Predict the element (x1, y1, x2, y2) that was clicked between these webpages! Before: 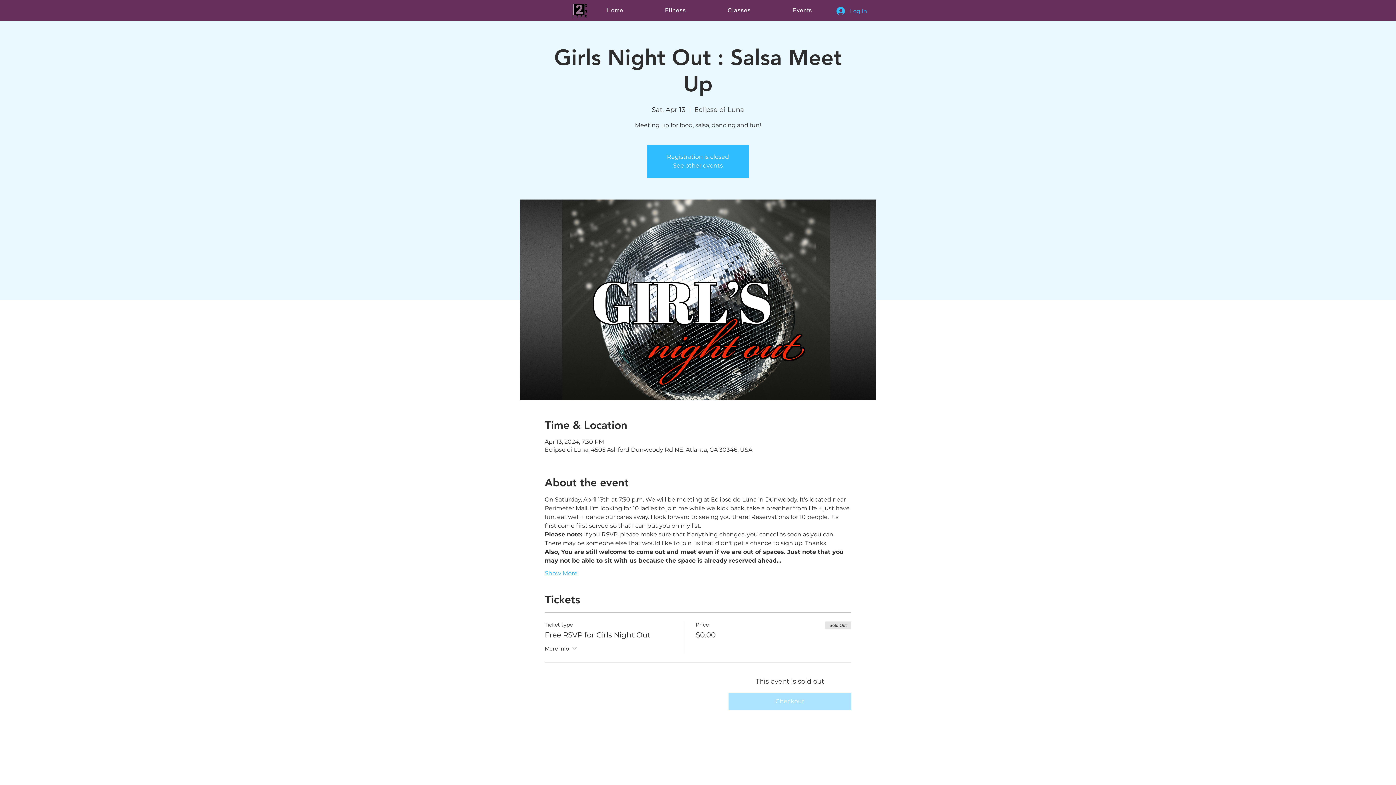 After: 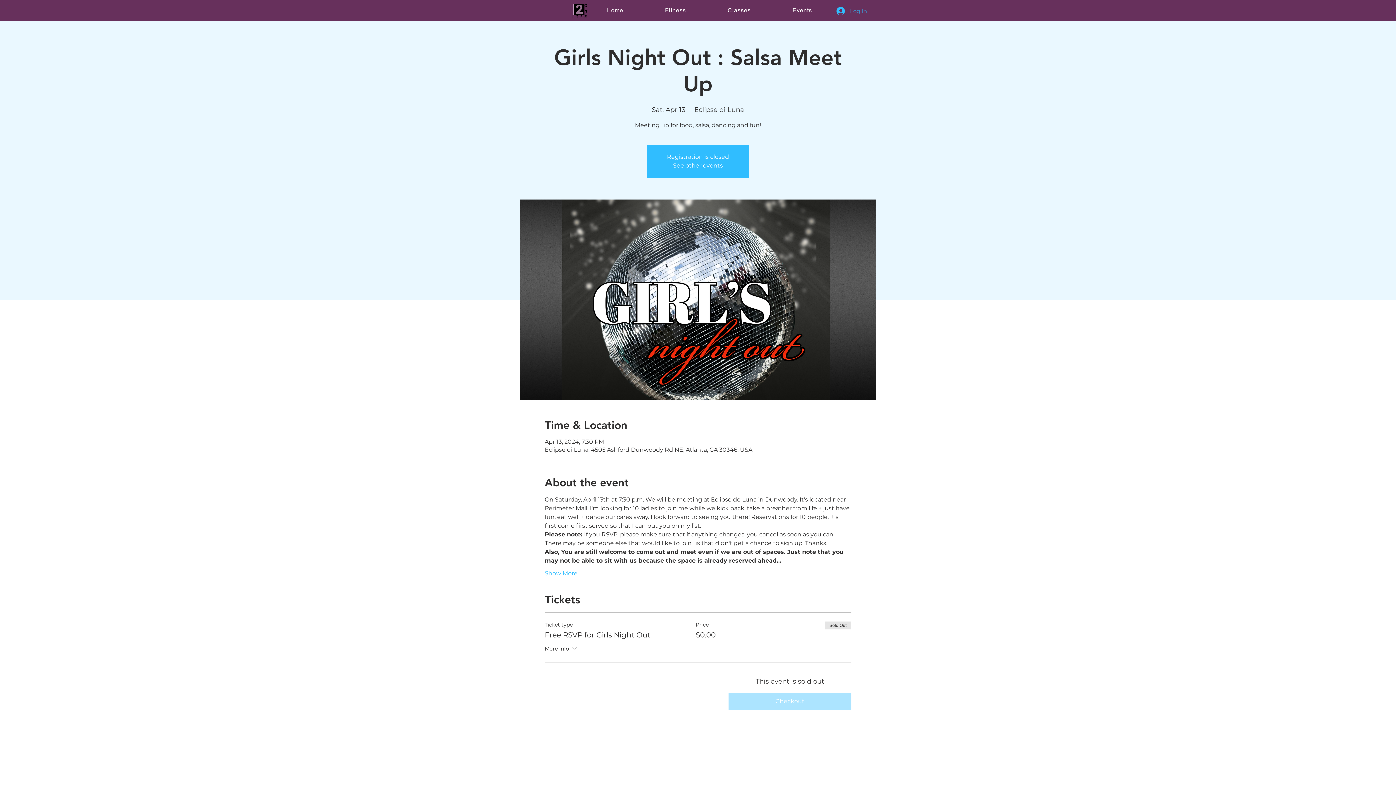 Action: label: Log In bbox: (831, 4, 872, 17)